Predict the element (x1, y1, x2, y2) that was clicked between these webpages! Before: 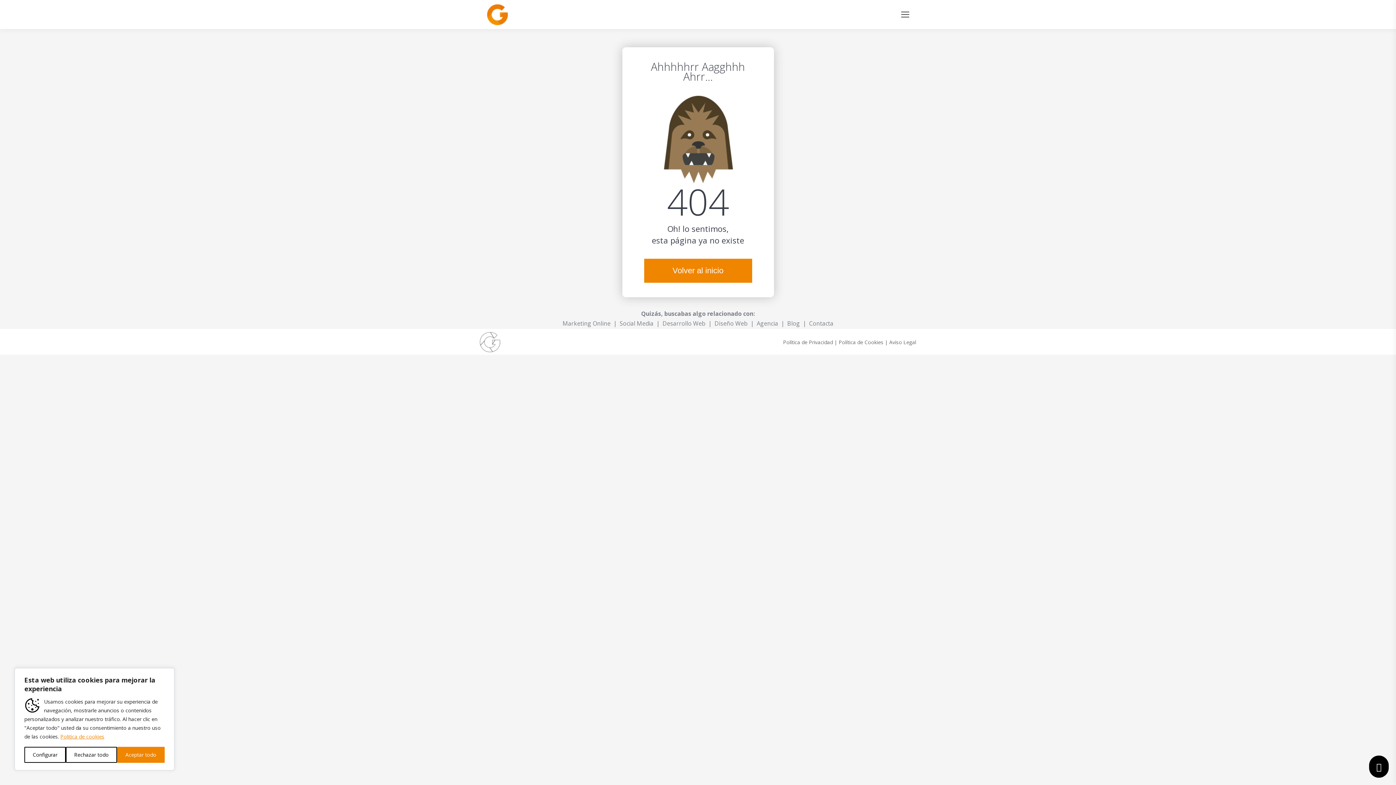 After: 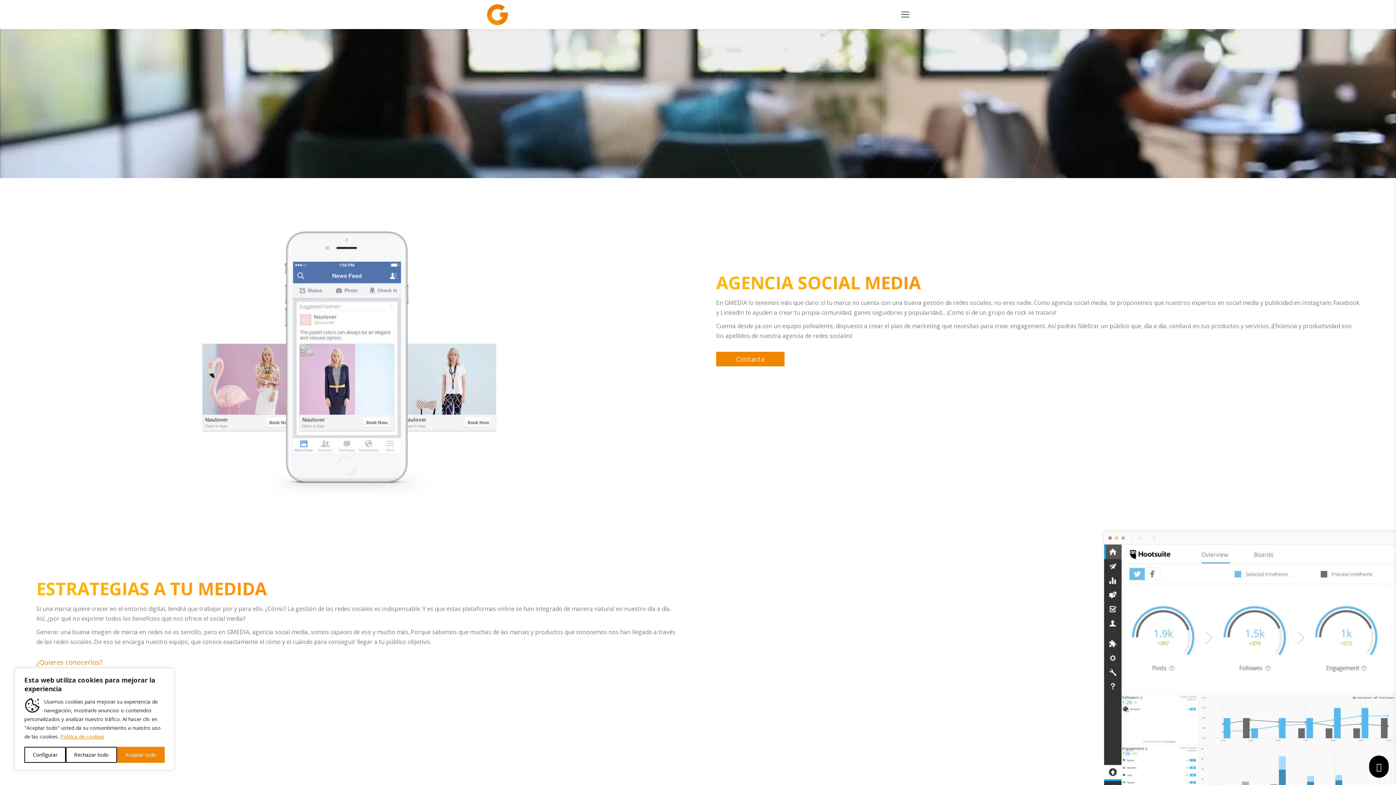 Action: label: Social Media bbox: (619, 319, 653, 327)